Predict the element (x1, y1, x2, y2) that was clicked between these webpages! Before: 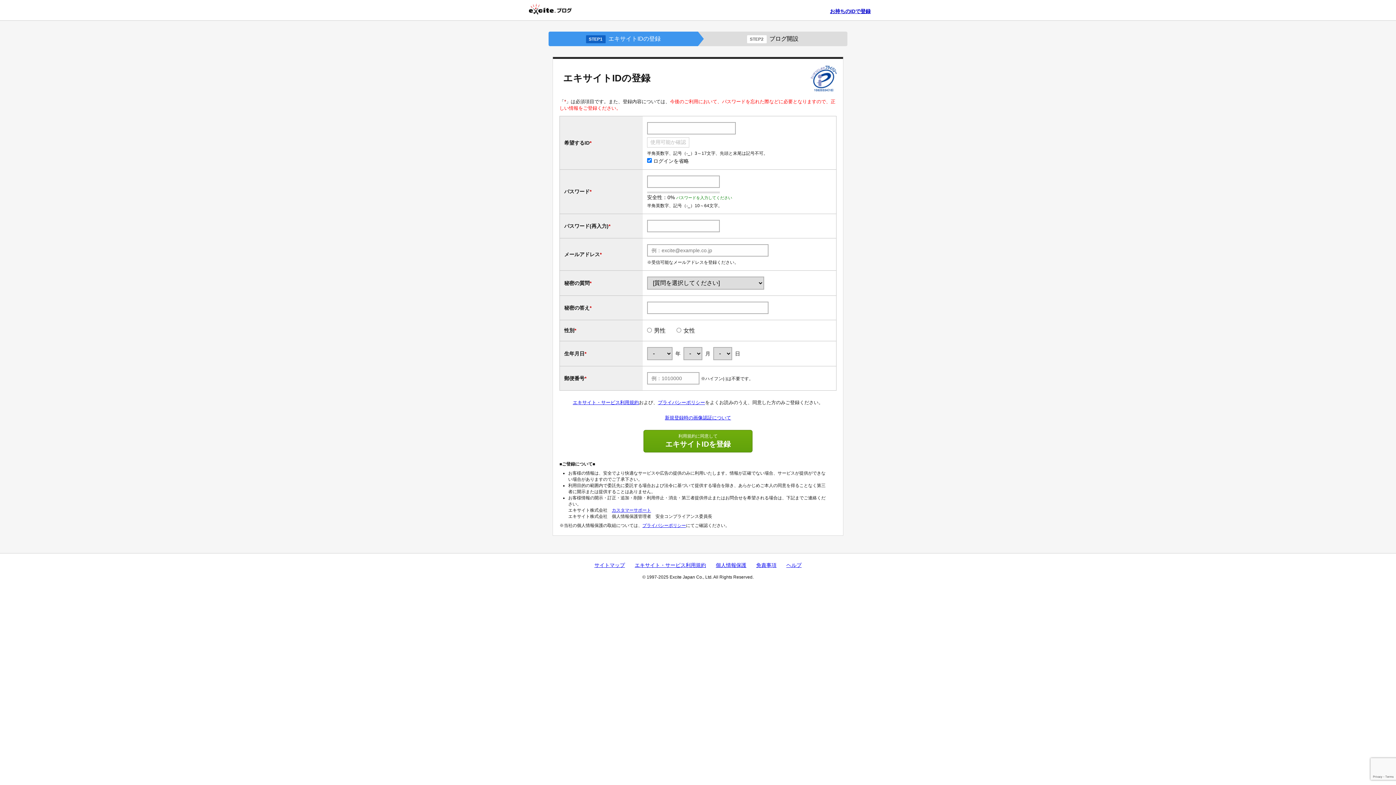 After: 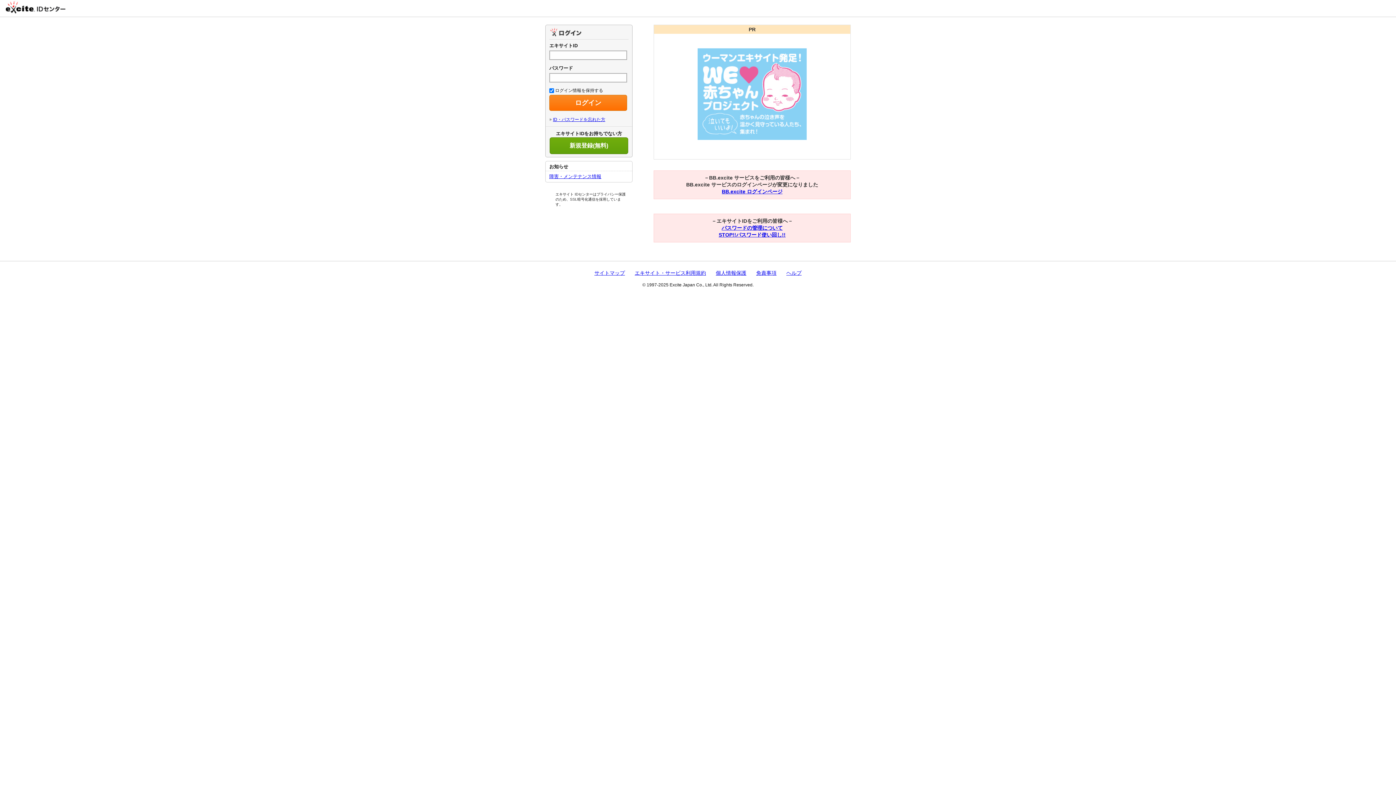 Action: bbox: (830, 8, 870, 13) label: お持ちのIDで登録